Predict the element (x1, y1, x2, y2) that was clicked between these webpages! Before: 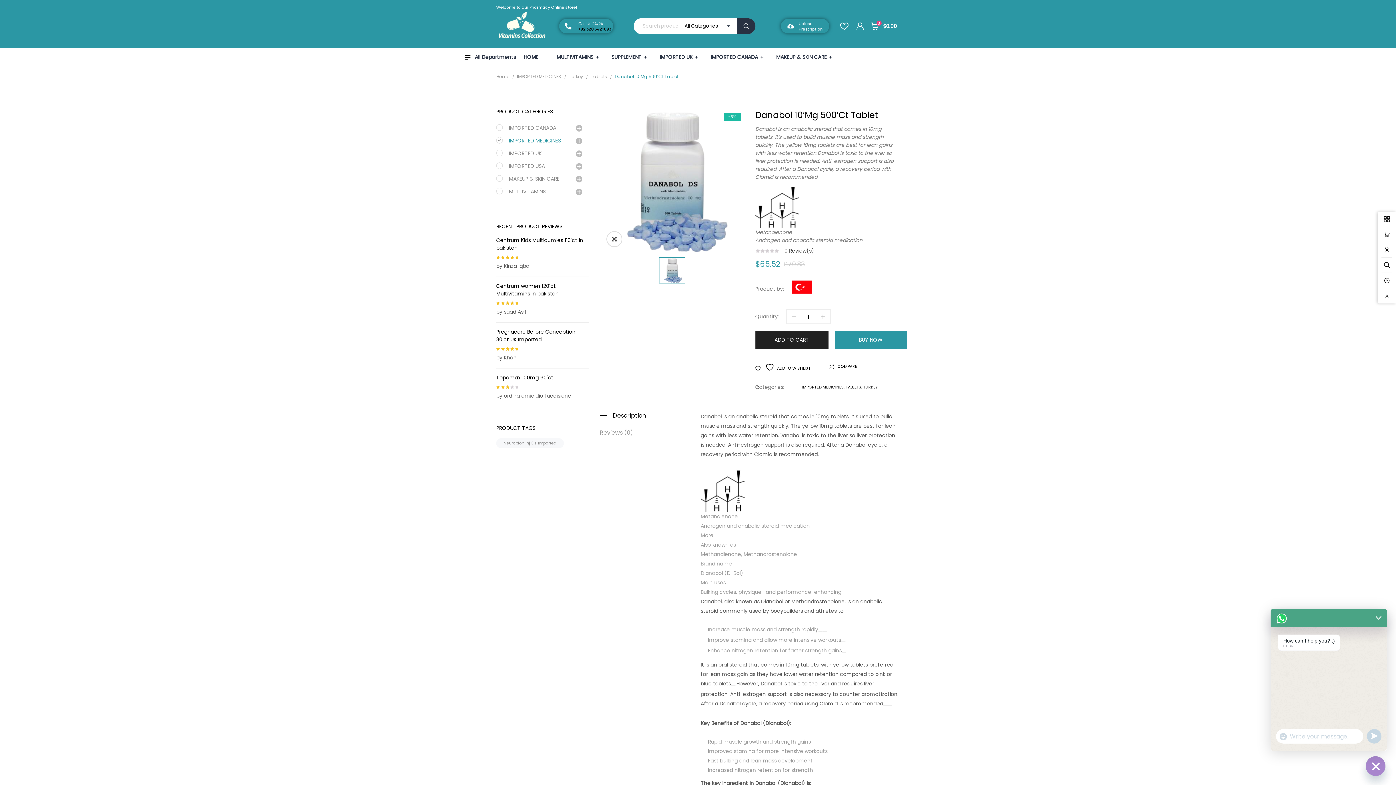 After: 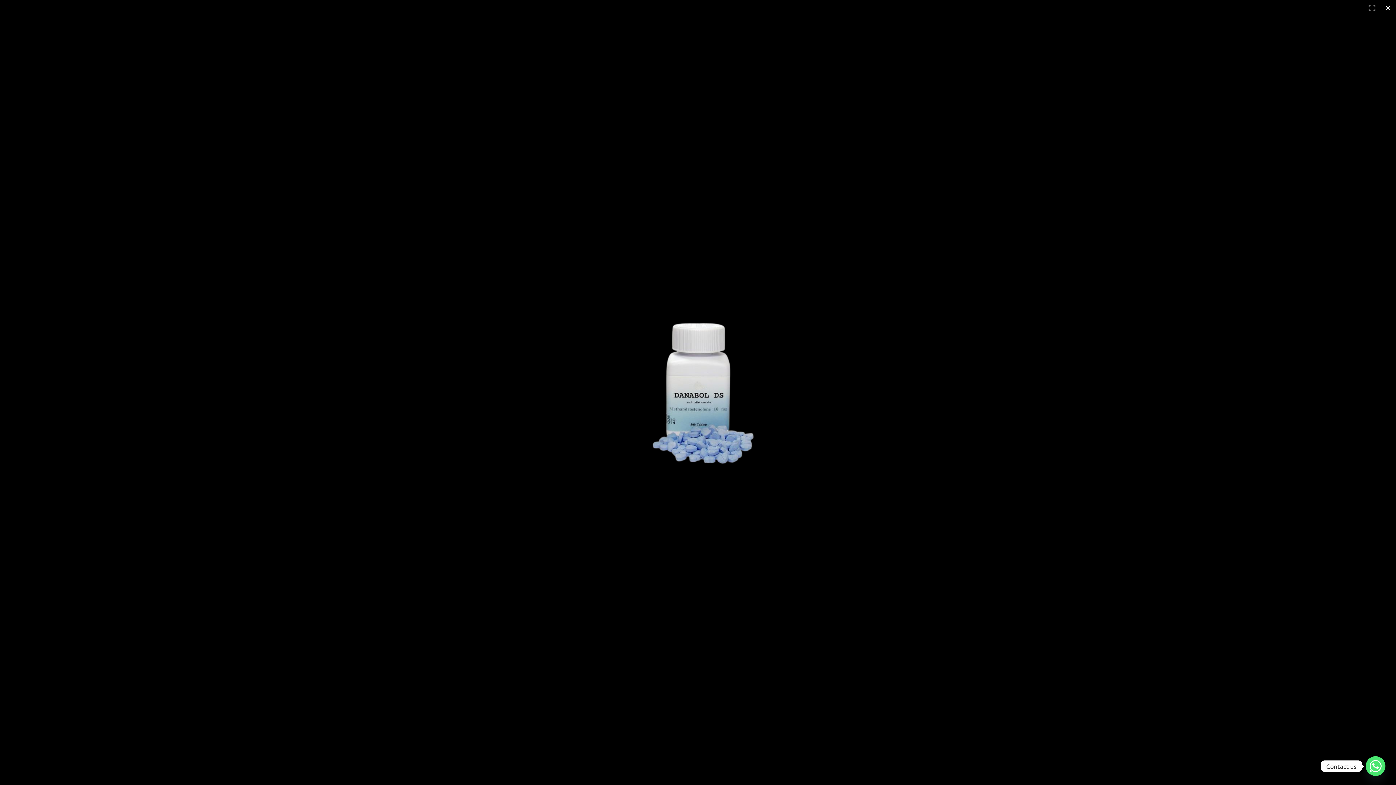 Action: label: 🔍 bbox: (607, 231, 621, 246)